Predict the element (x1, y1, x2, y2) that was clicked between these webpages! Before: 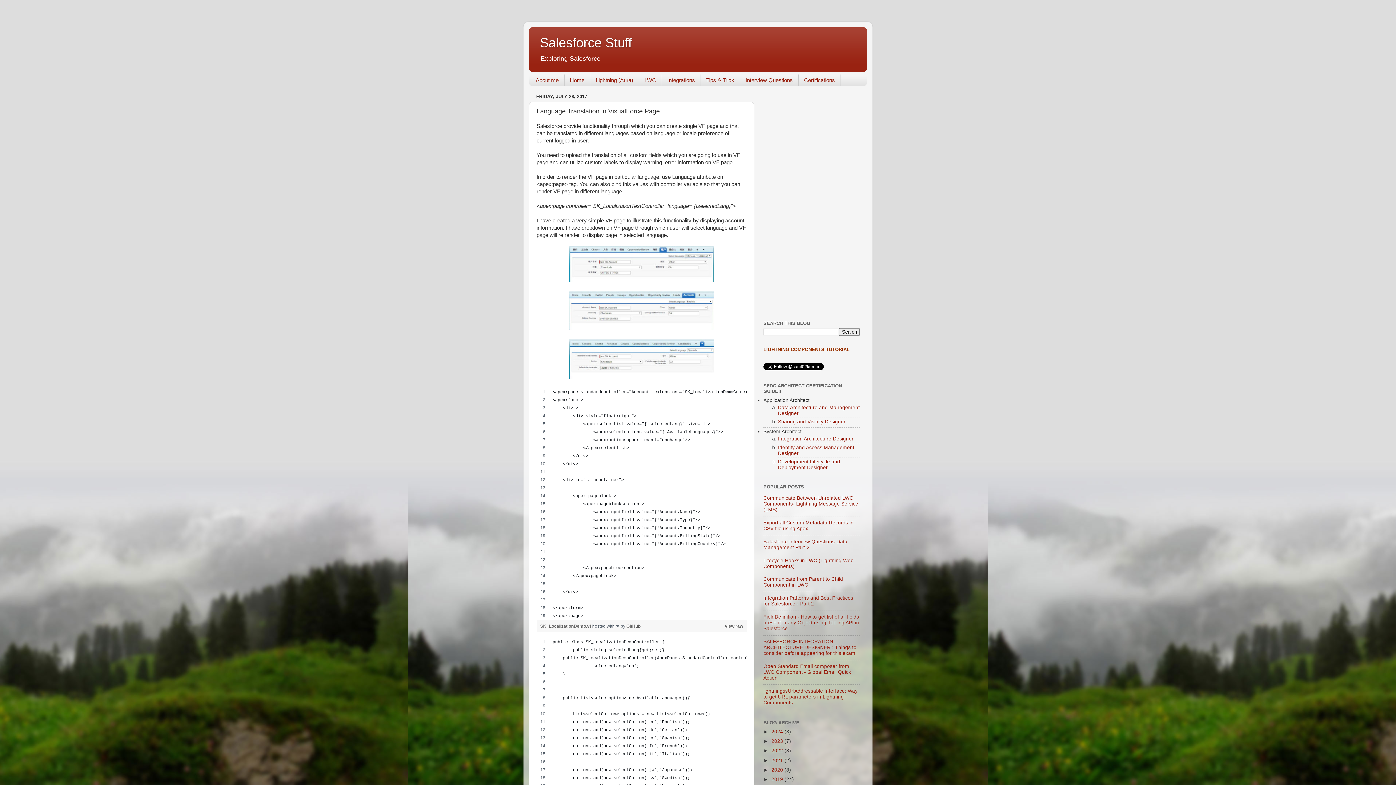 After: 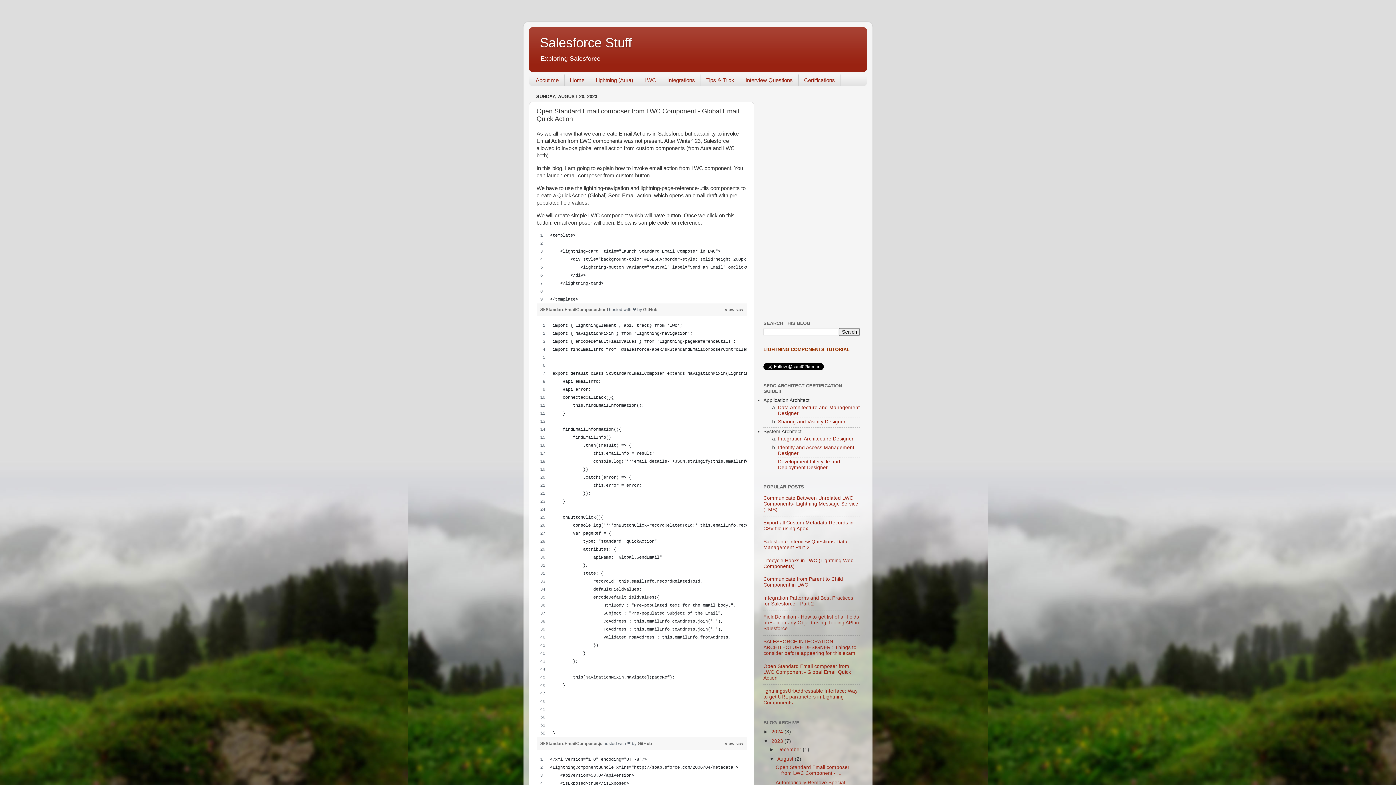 Action: label: Open Standard Email composer from LWC Component - Global Email Quick Action bbox: (763, 663, 851, 681)